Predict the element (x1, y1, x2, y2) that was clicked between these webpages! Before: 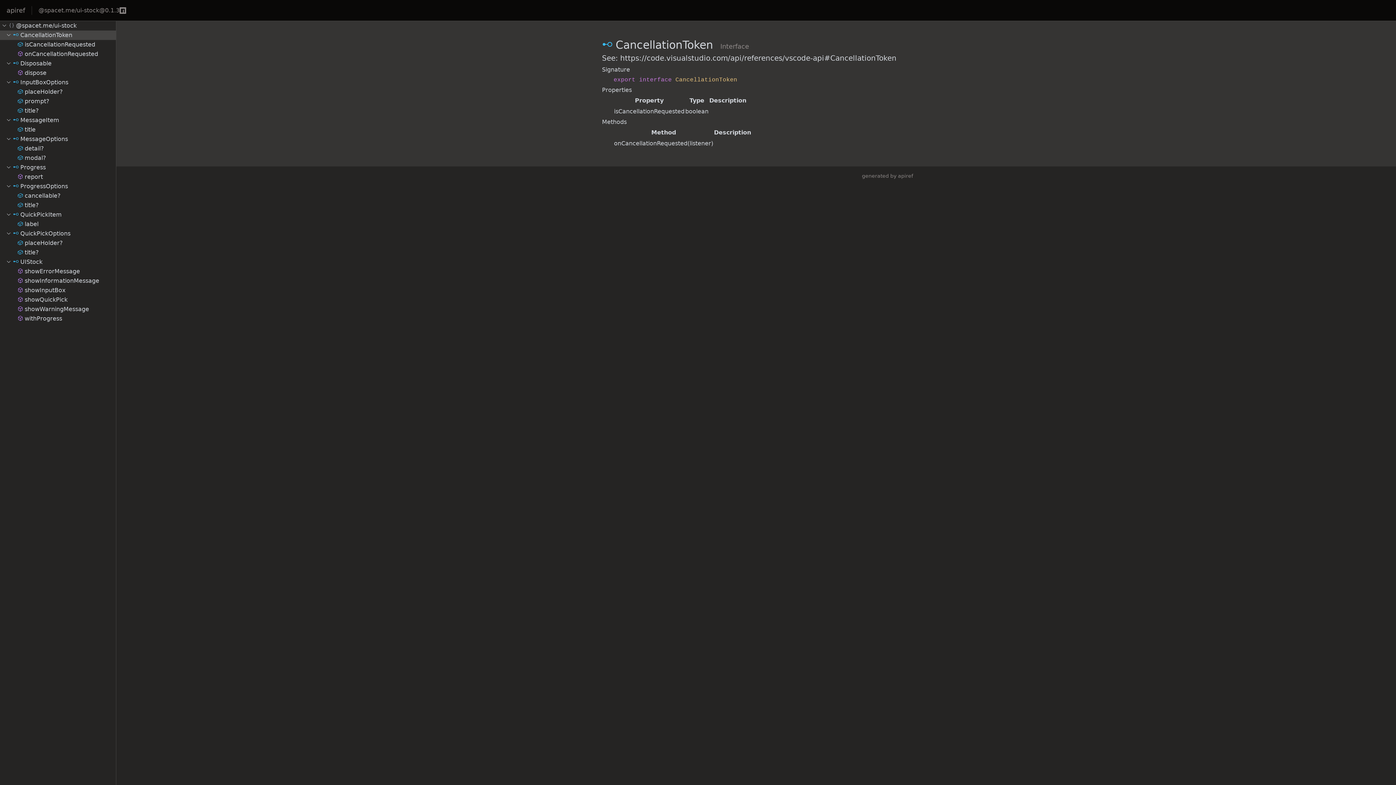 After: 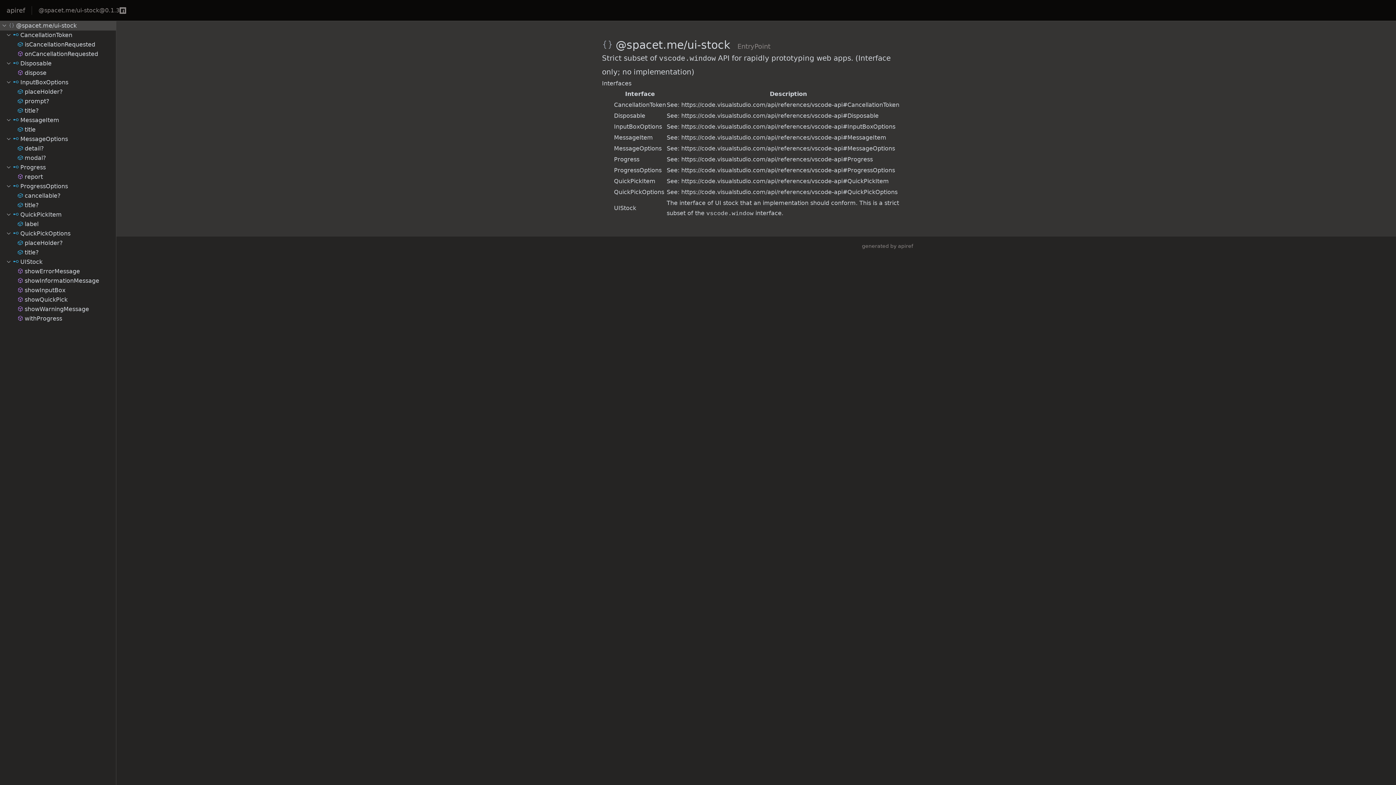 Action: bbox: (0, 21, 116, 30) label: @spacet.me/ui-stock